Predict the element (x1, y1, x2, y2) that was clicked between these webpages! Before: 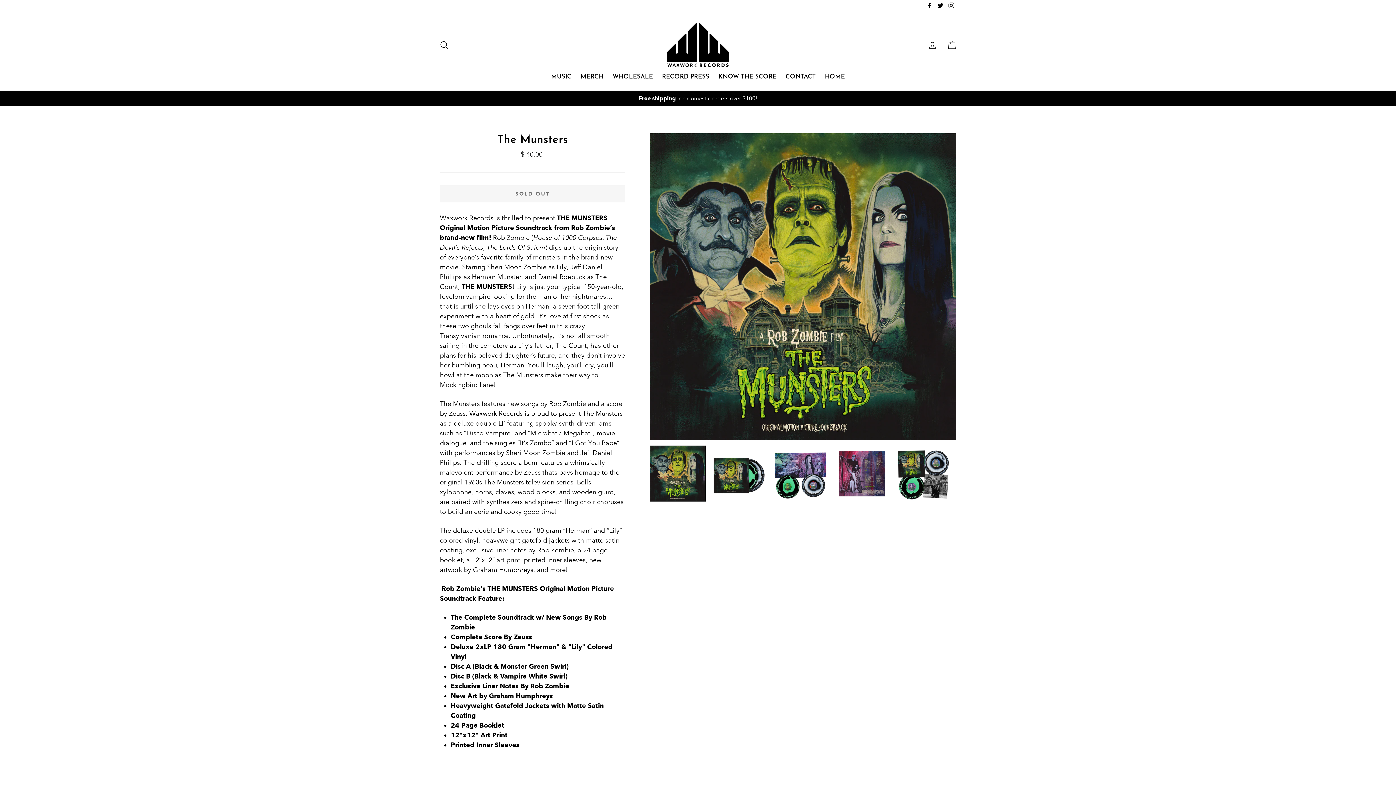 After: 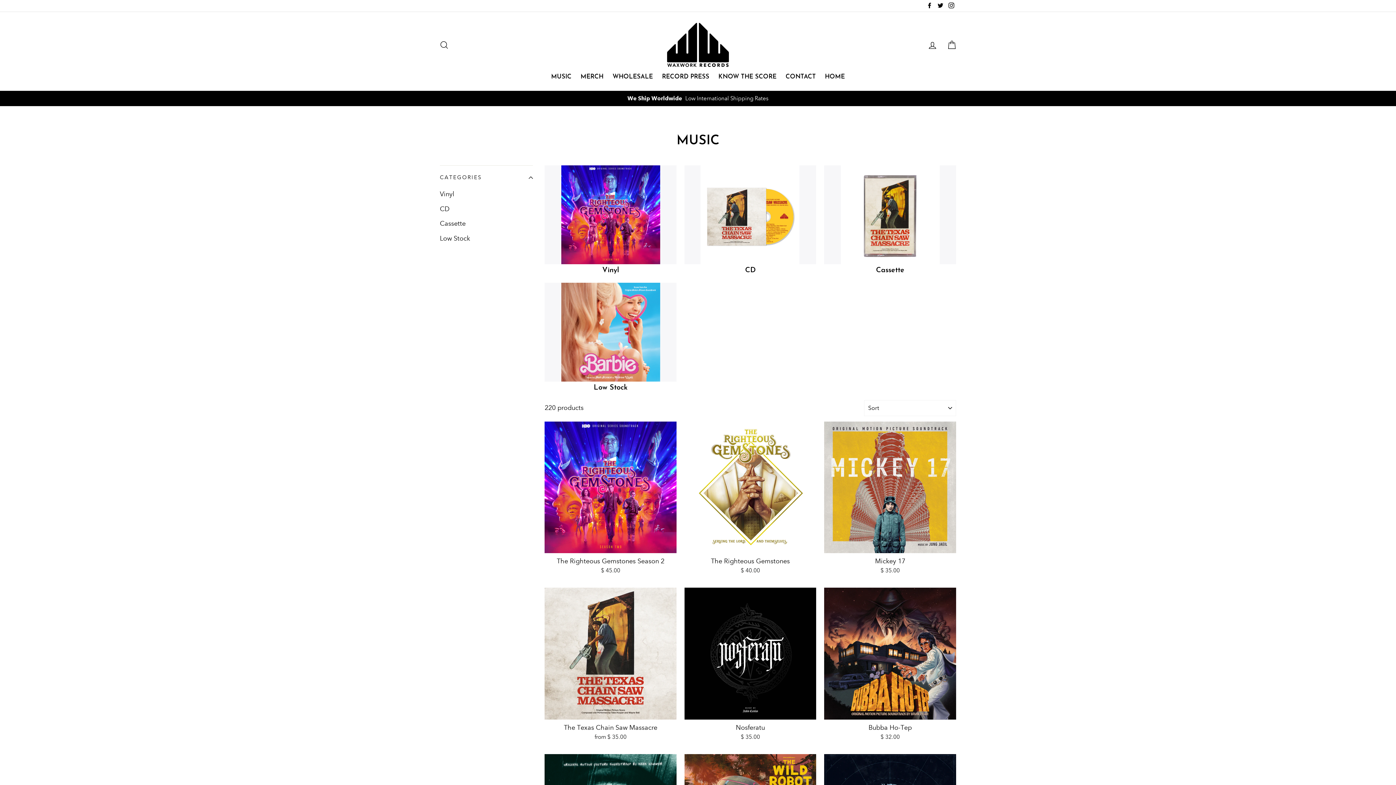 Action: bbox: (547, 70, 575, 83) label: MUSIC